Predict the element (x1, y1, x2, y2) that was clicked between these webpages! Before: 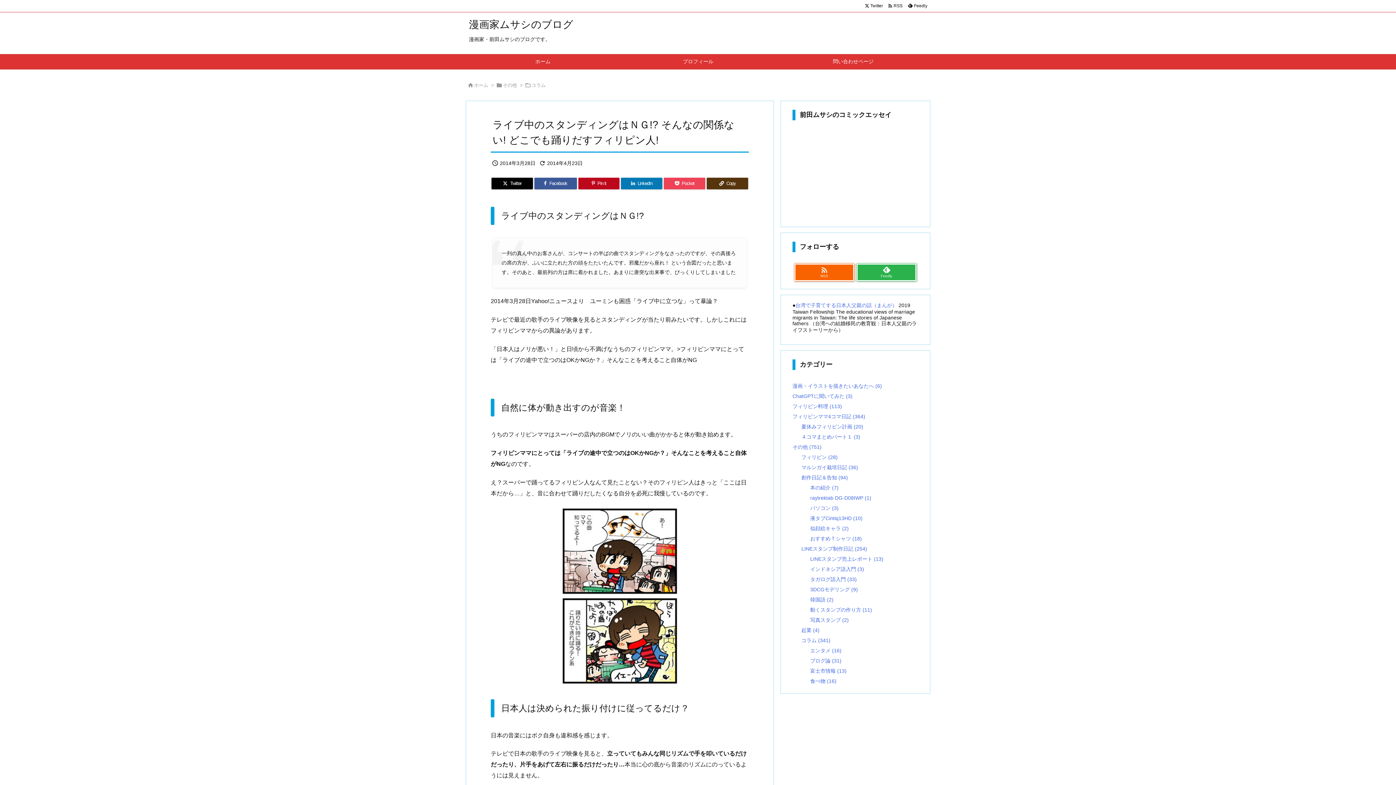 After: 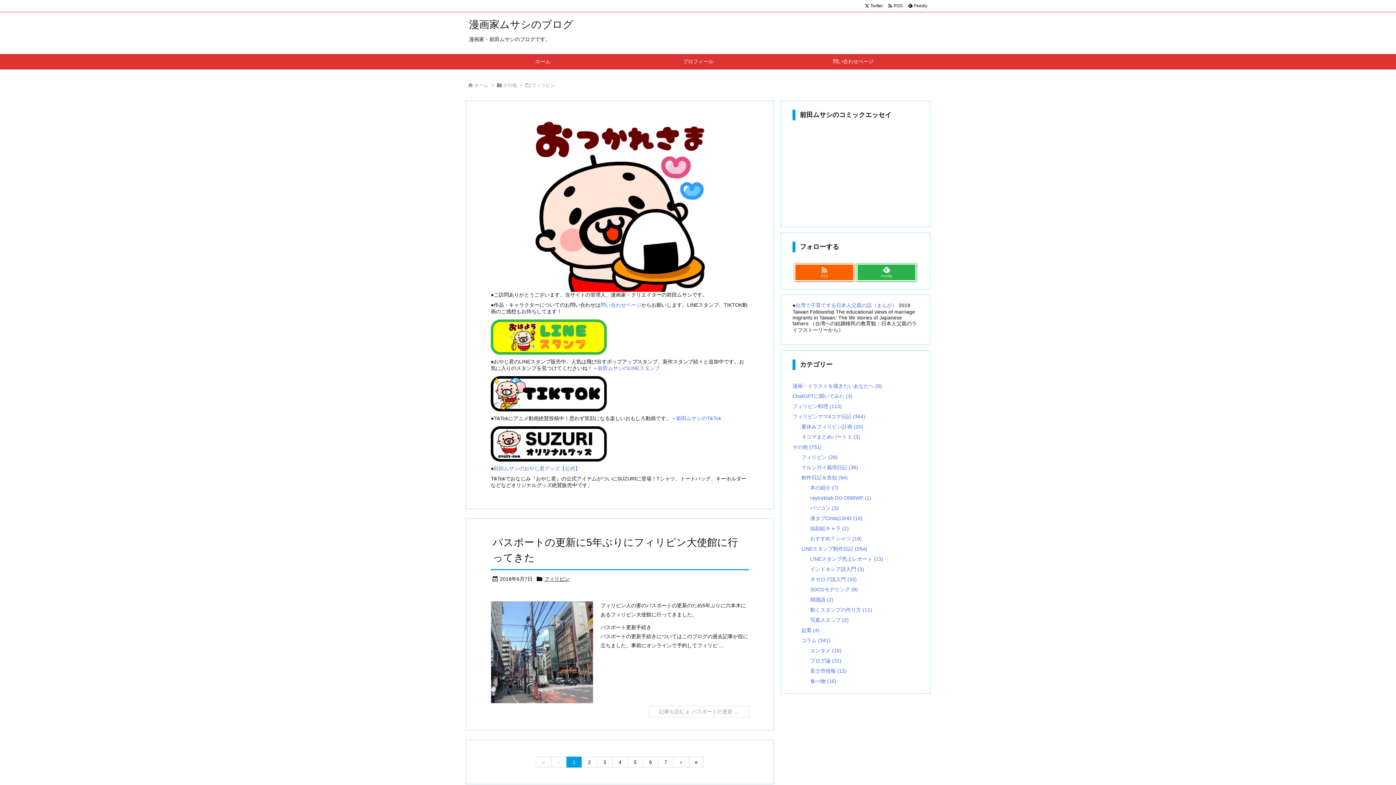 Action: bbox: (801, 454, 837, 460) label: フィリピン (28)